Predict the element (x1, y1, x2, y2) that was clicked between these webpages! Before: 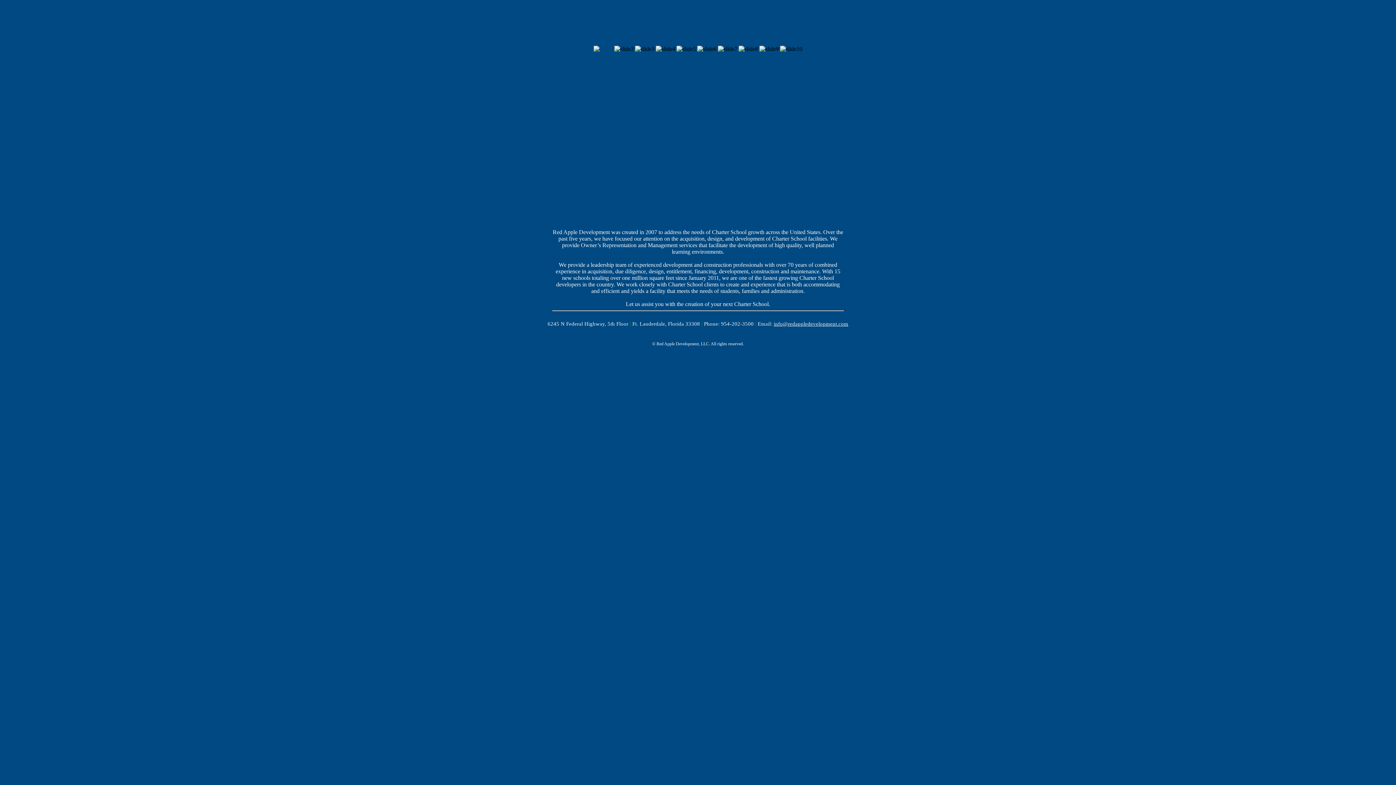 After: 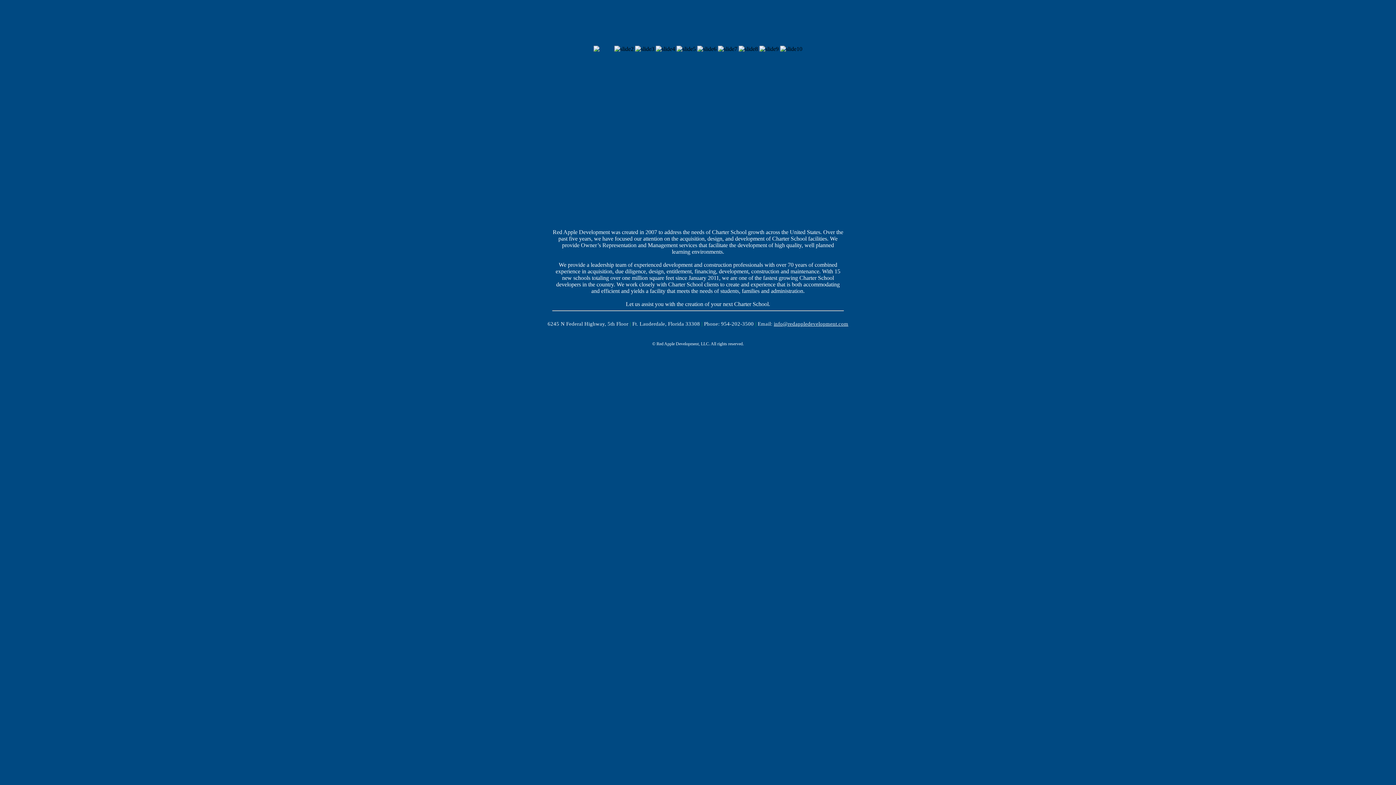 Action: bbox: (593, 45, 613, 52)